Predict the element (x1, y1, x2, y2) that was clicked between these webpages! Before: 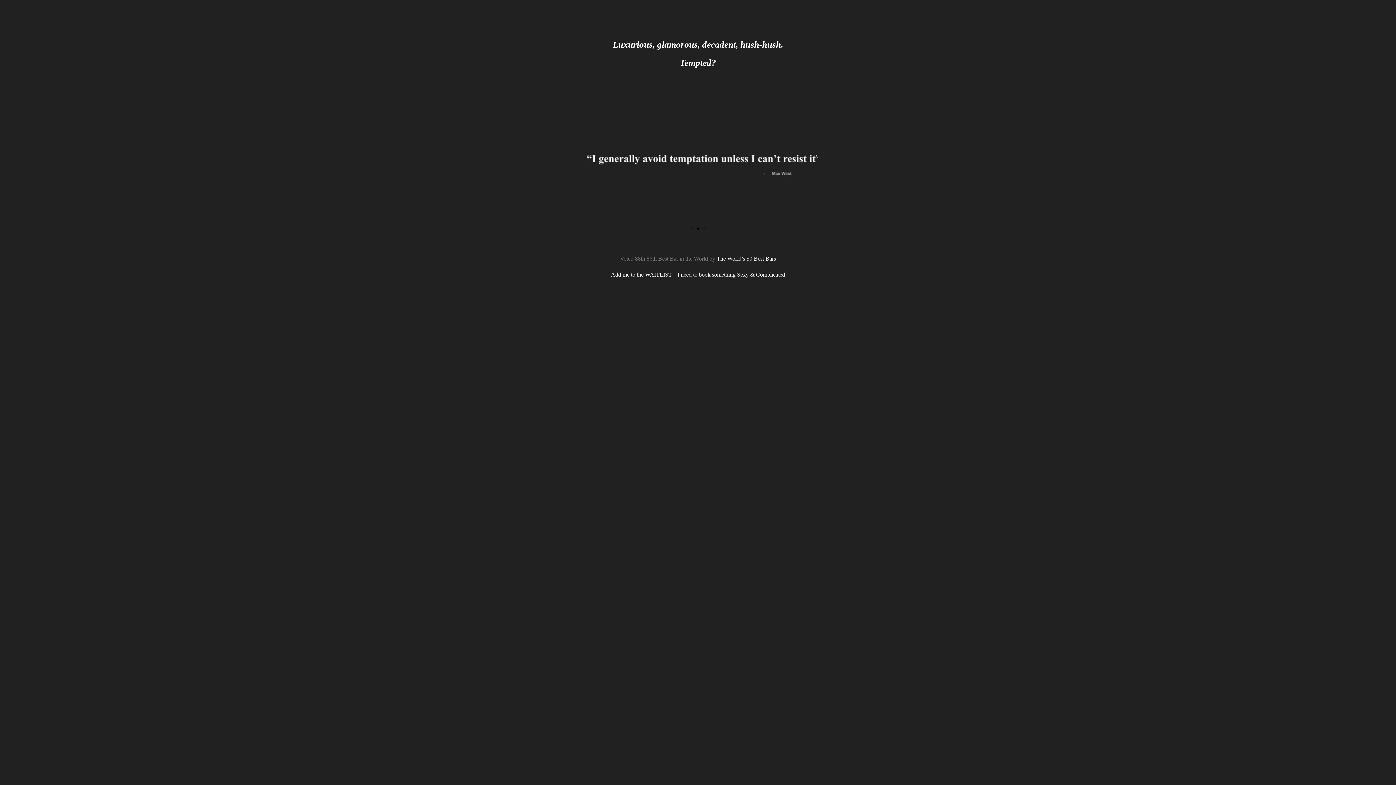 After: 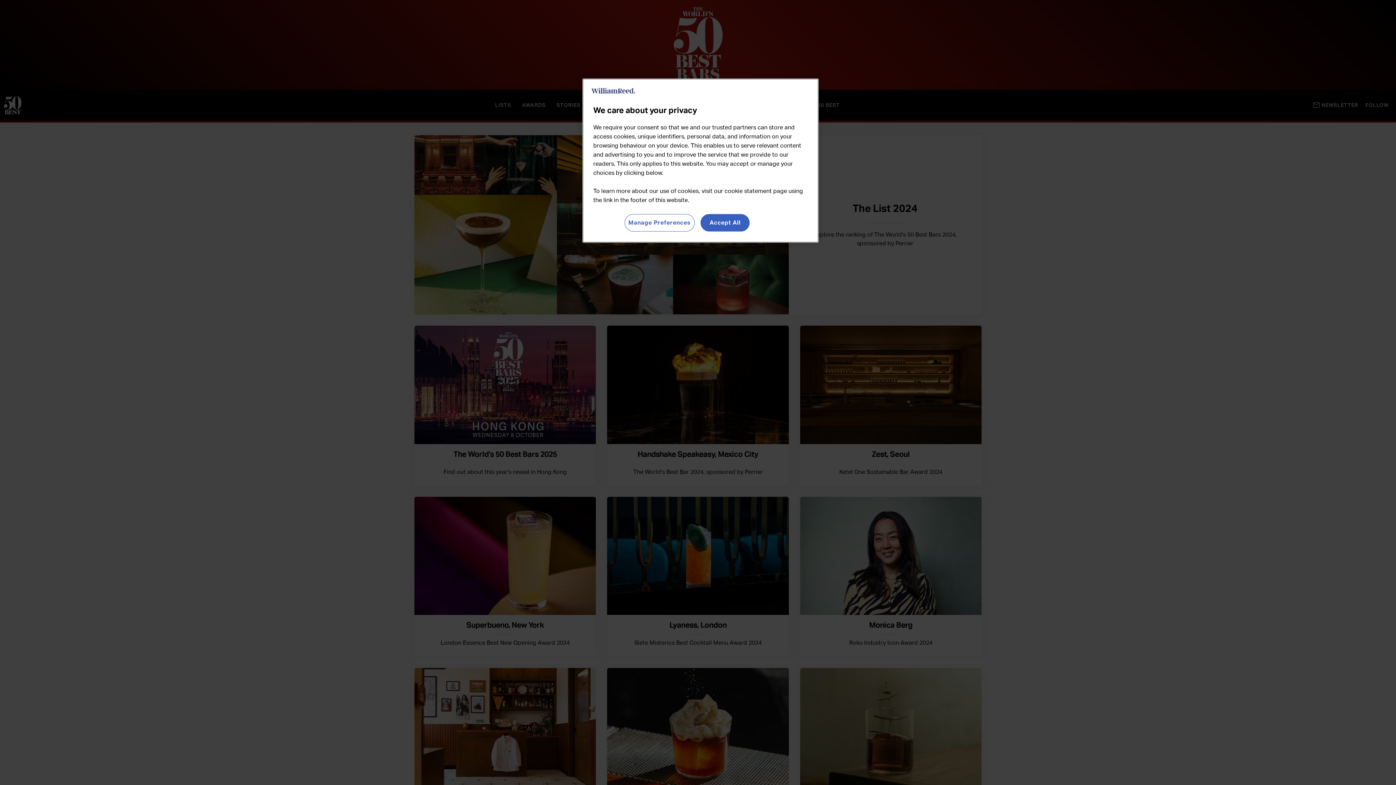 Action: label: The World’s 50 Best Bars bbox: (716, 255, 776, 261)